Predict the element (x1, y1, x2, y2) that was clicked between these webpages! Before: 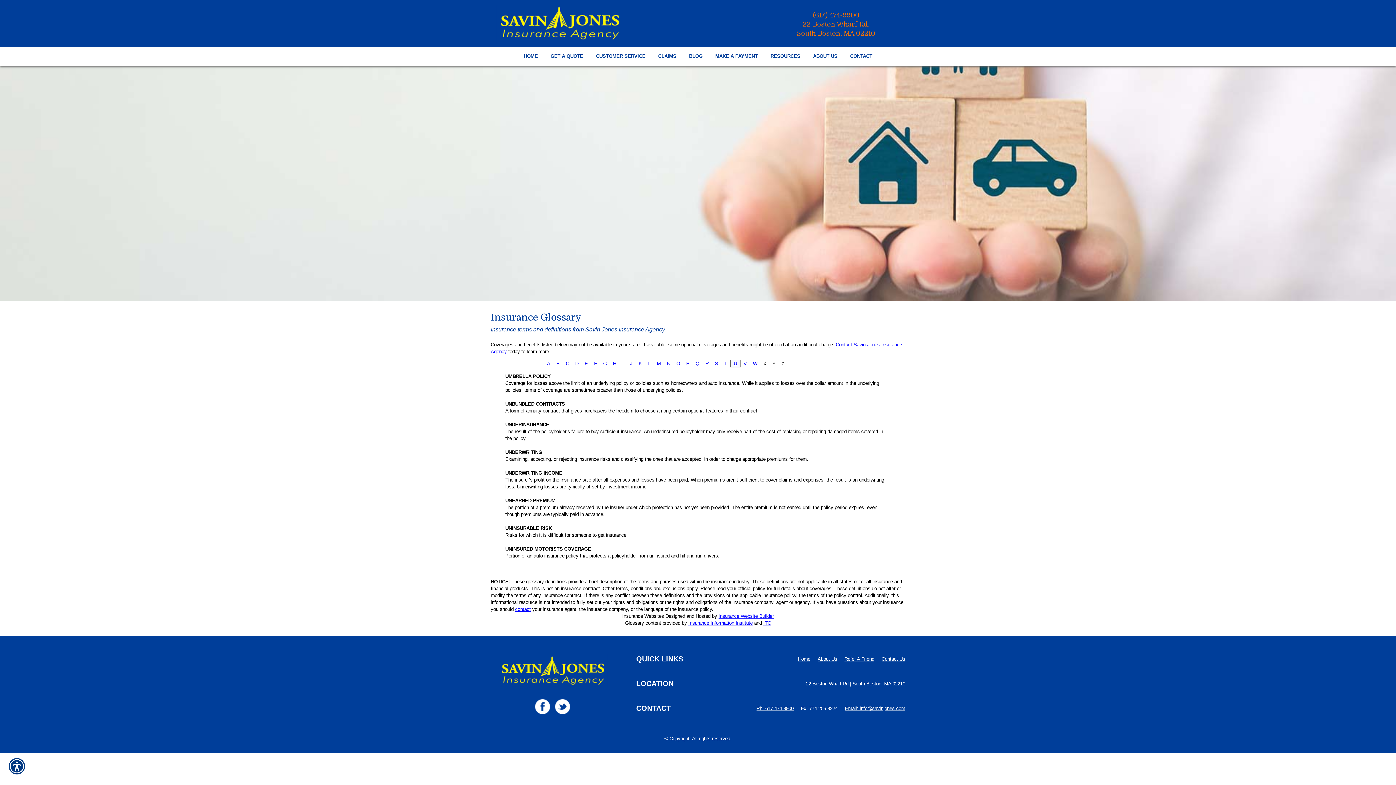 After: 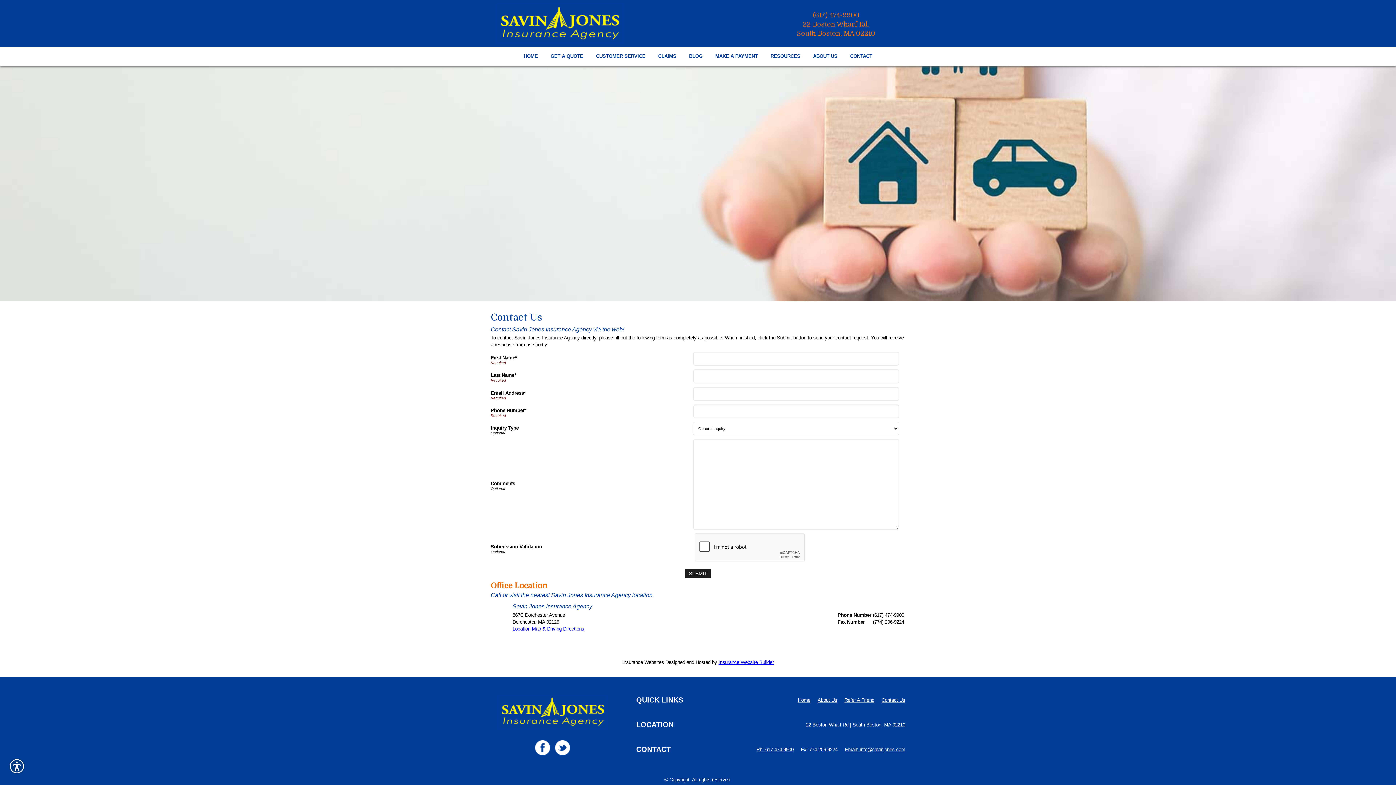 Action: bbox: (515, 606, 530, 612) label: contact